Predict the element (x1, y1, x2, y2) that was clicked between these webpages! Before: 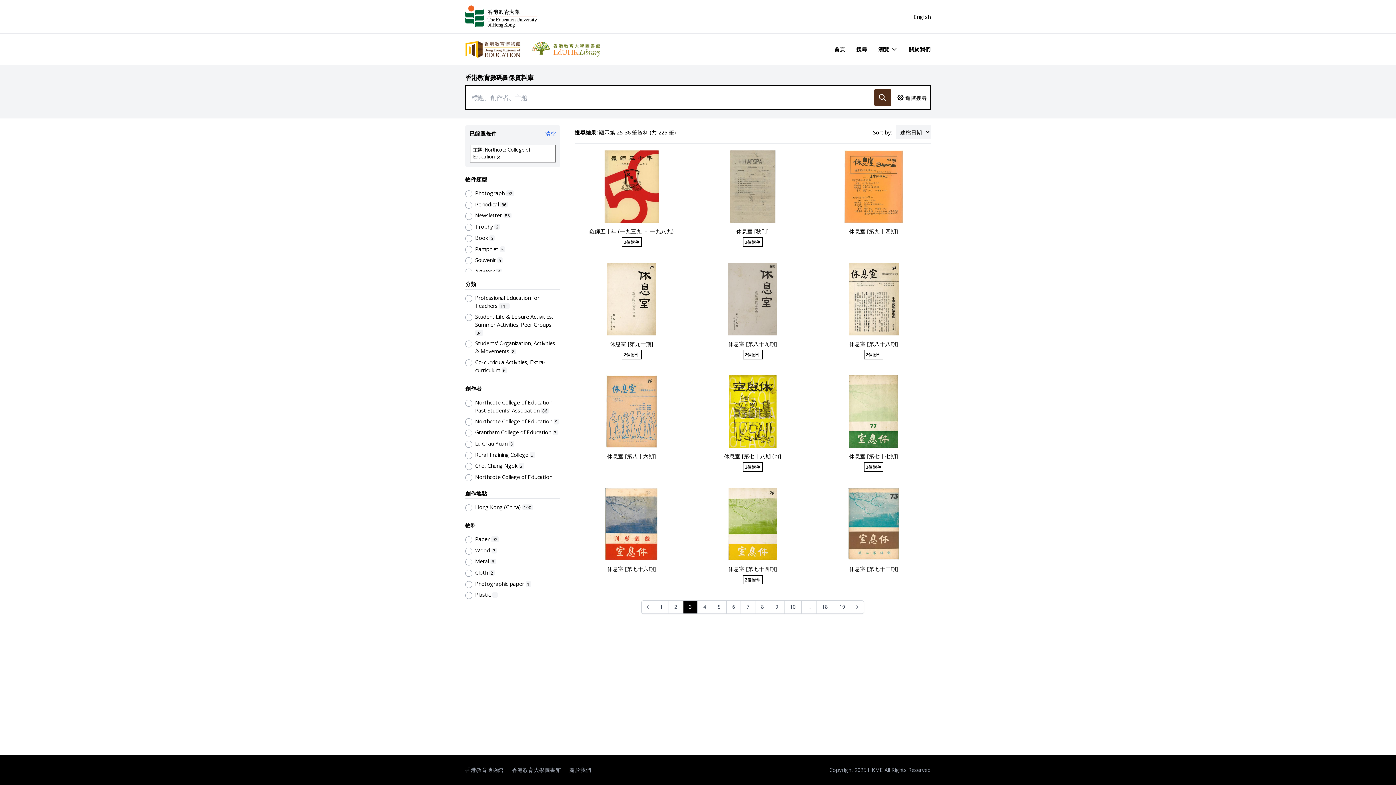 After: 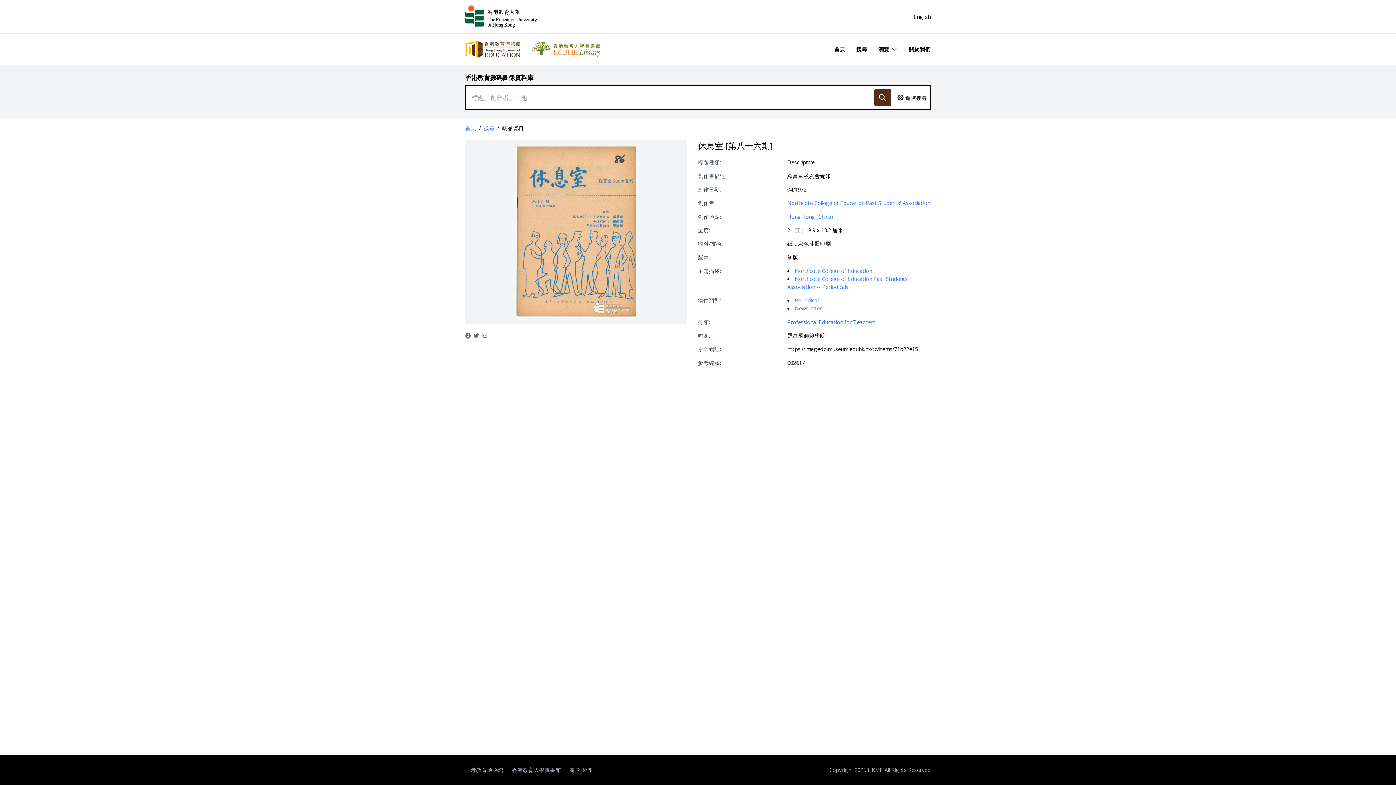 Action: bbox: (607, 452, 656, 460) label: 休息室 [第八十六期]